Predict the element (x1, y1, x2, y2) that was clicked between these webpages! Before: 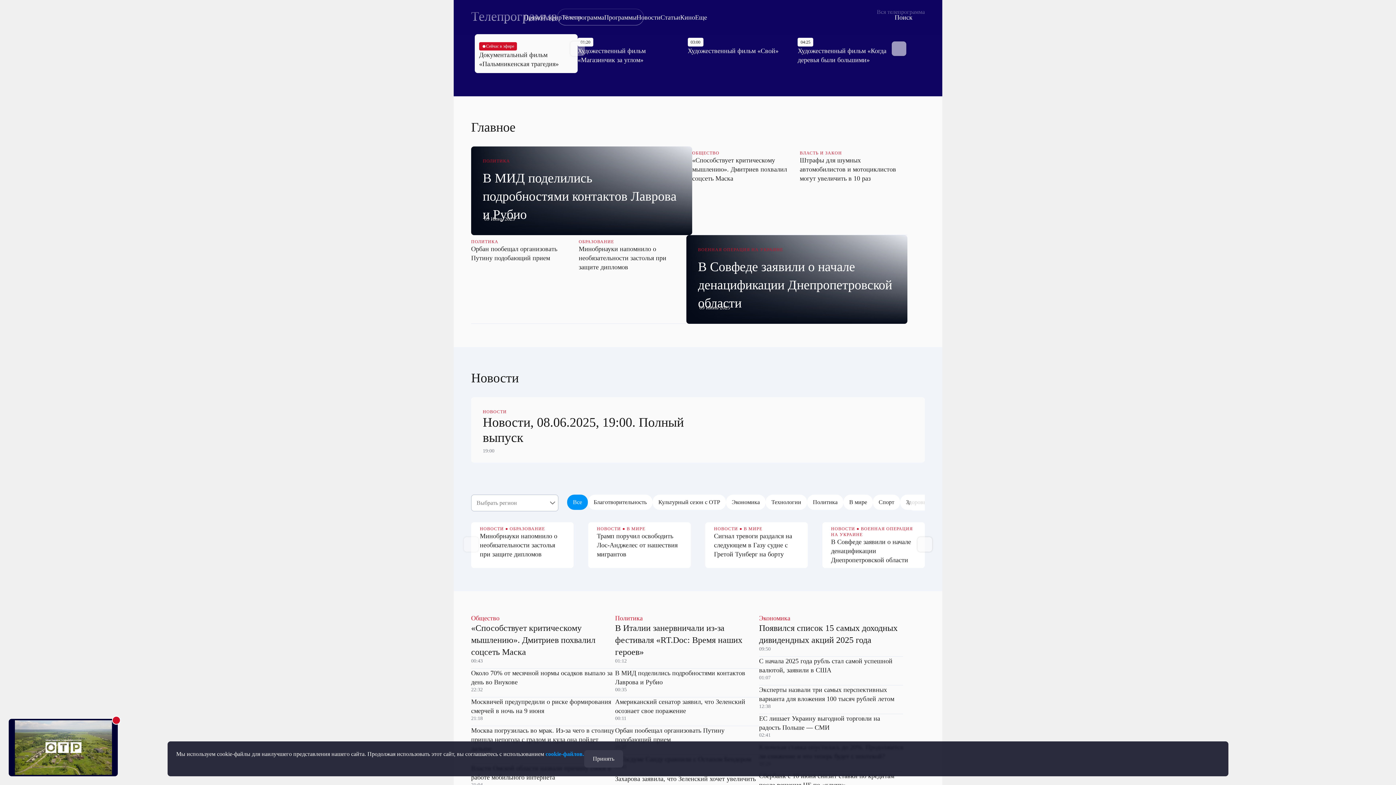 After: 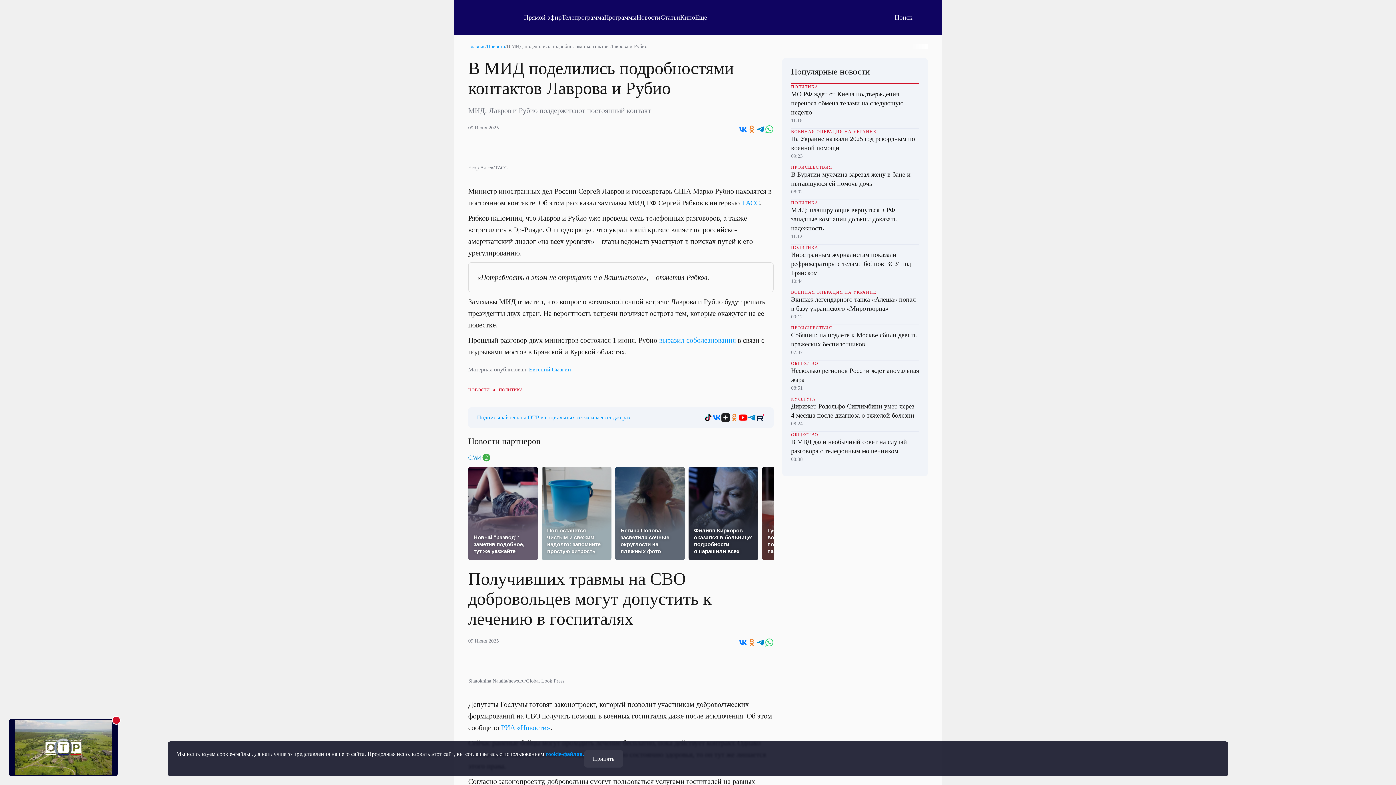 Action: bbox: (615, 669, 759, 697) label: В МИД поделились подробностями контактов Лаврова и Рубио
00:35